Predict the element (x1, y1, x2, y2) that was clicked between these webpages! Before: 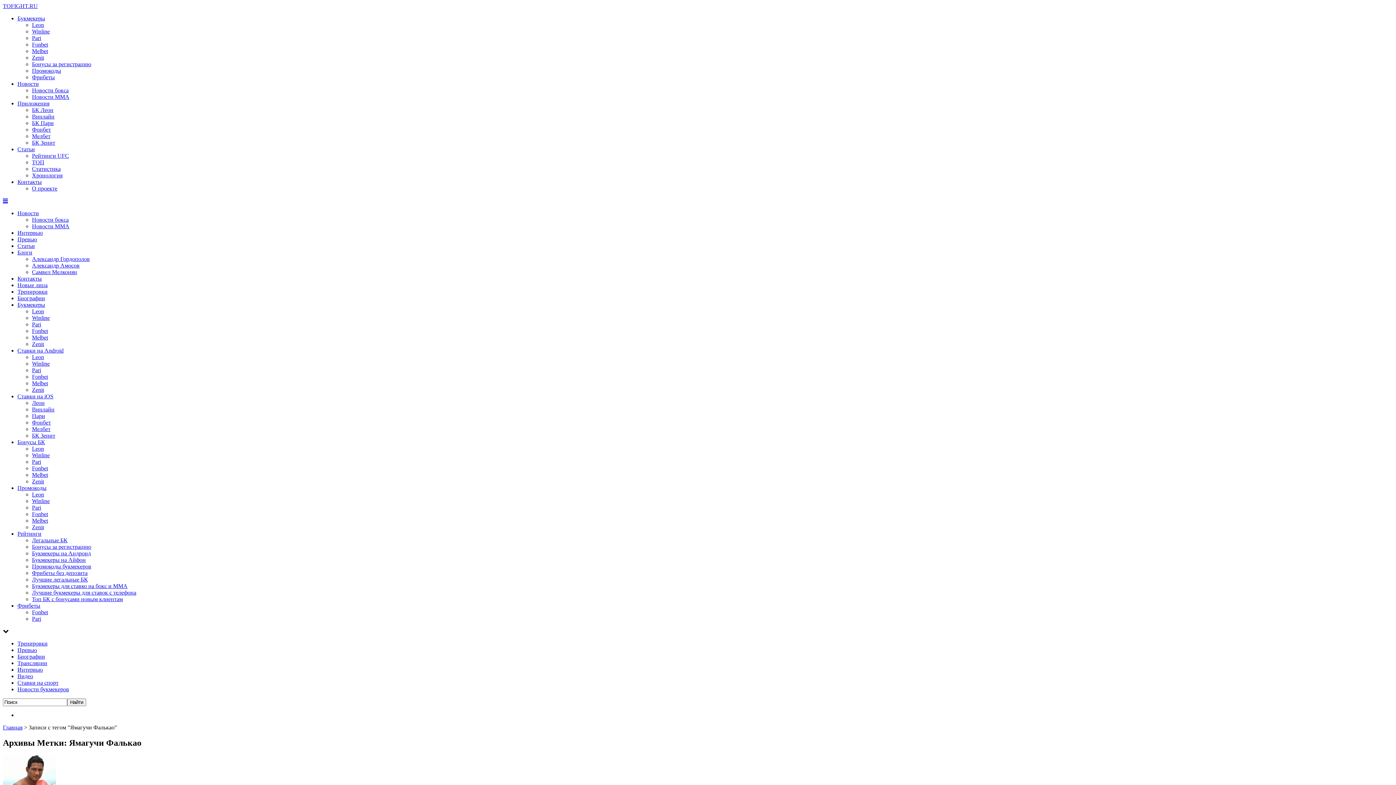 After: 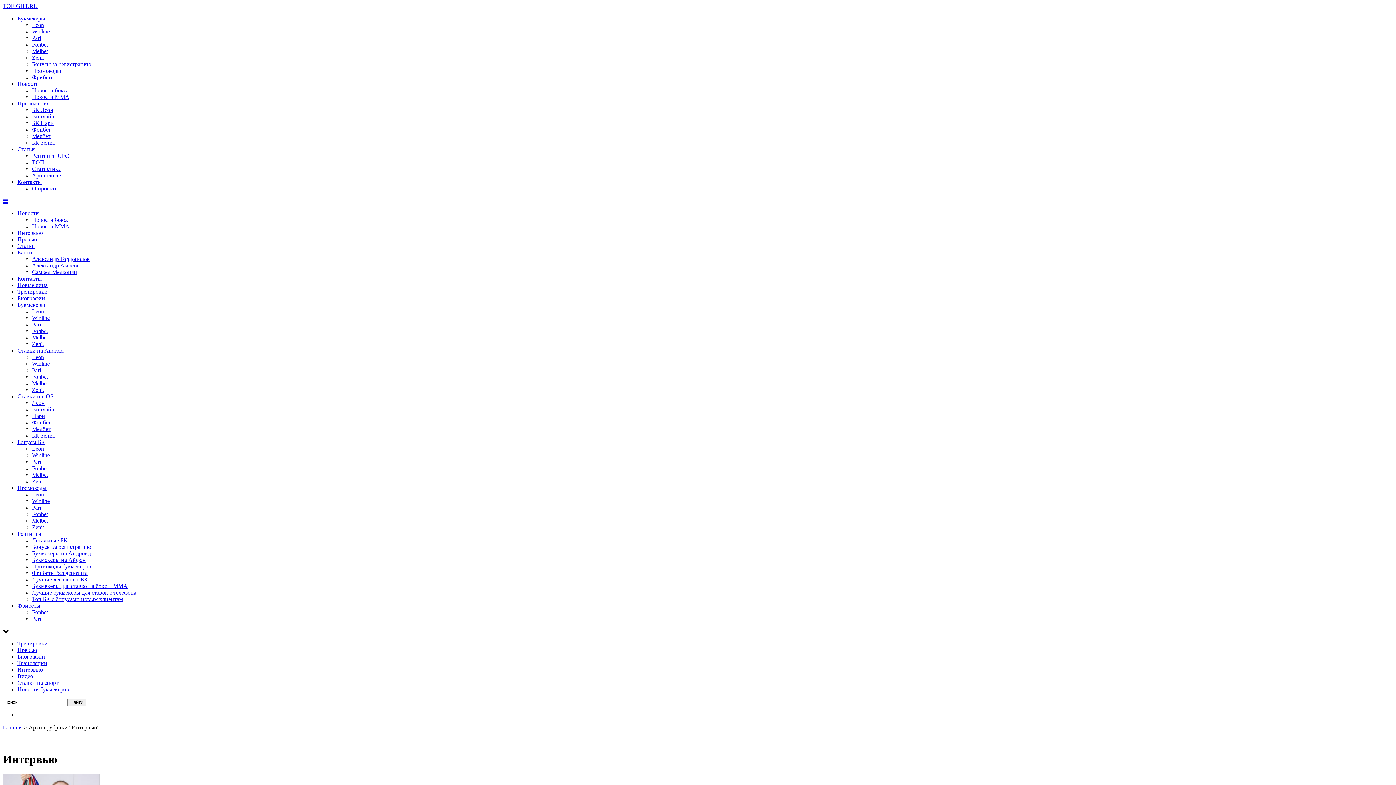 Action: bbox: (17, 666, 42, 673) label: Интервью